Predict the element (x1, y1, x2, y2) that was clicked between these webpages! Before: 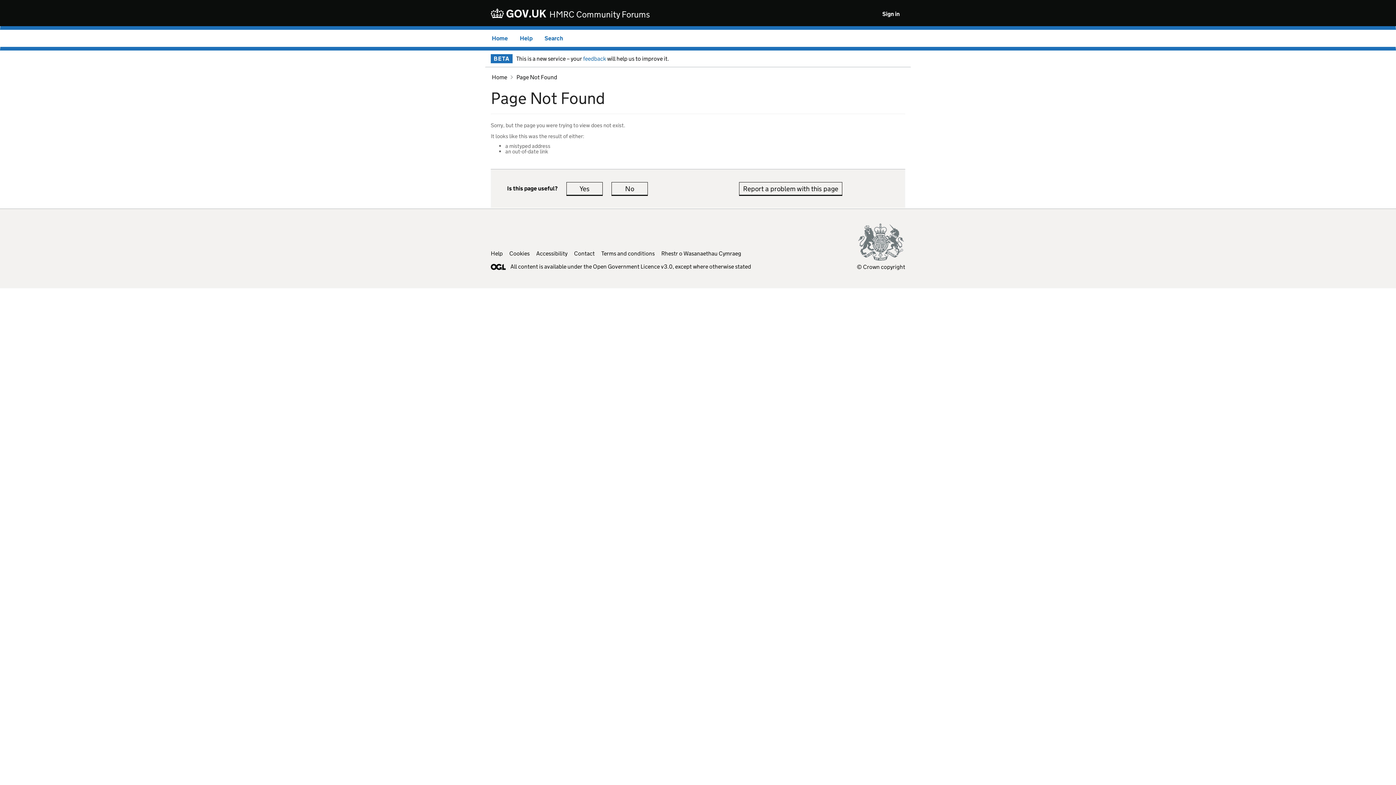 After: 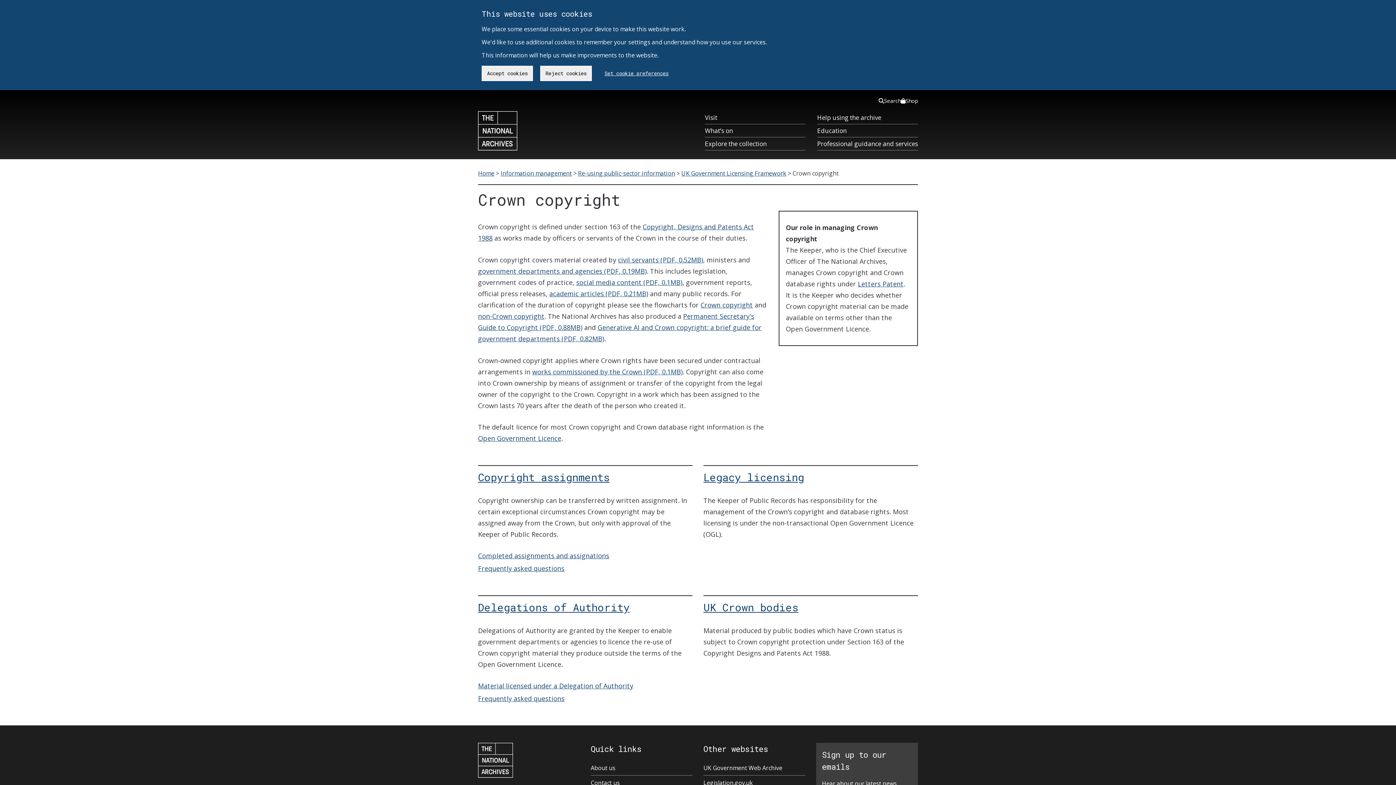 Action: bbox: (857, 223, 905, 270) label: © Crown copyright